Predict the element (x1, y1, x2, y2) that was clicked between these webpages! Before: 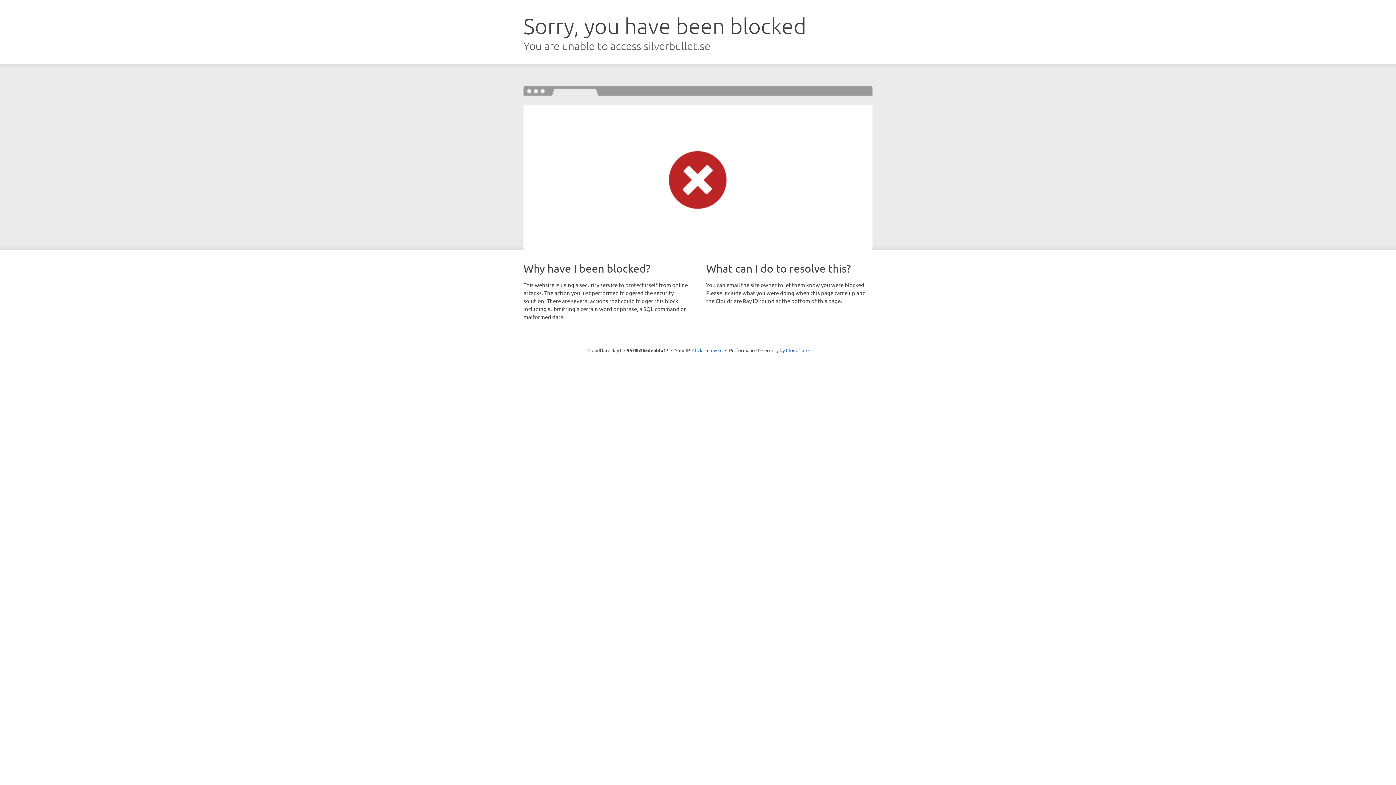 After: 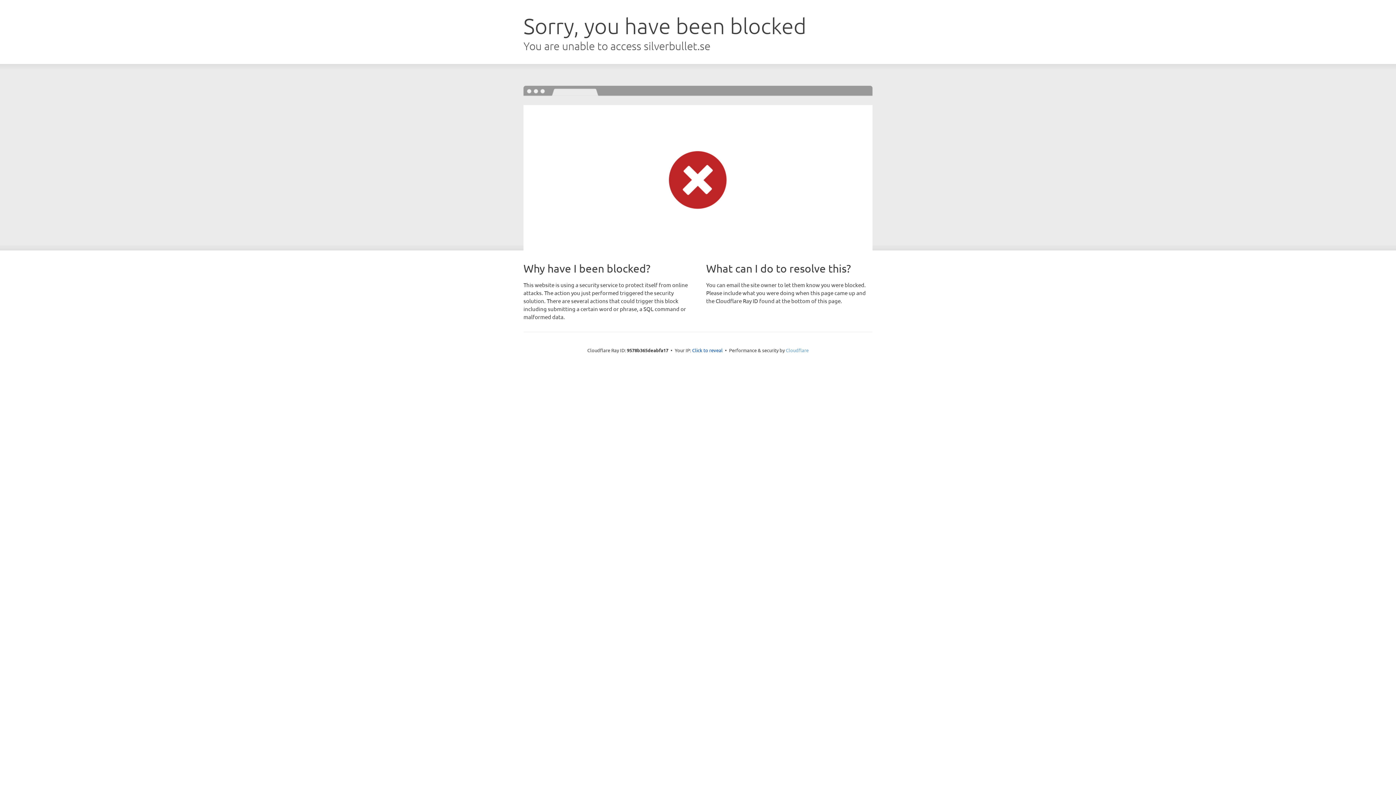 Action: label: Cloudflare bbox: (786, 347, 808, 353)